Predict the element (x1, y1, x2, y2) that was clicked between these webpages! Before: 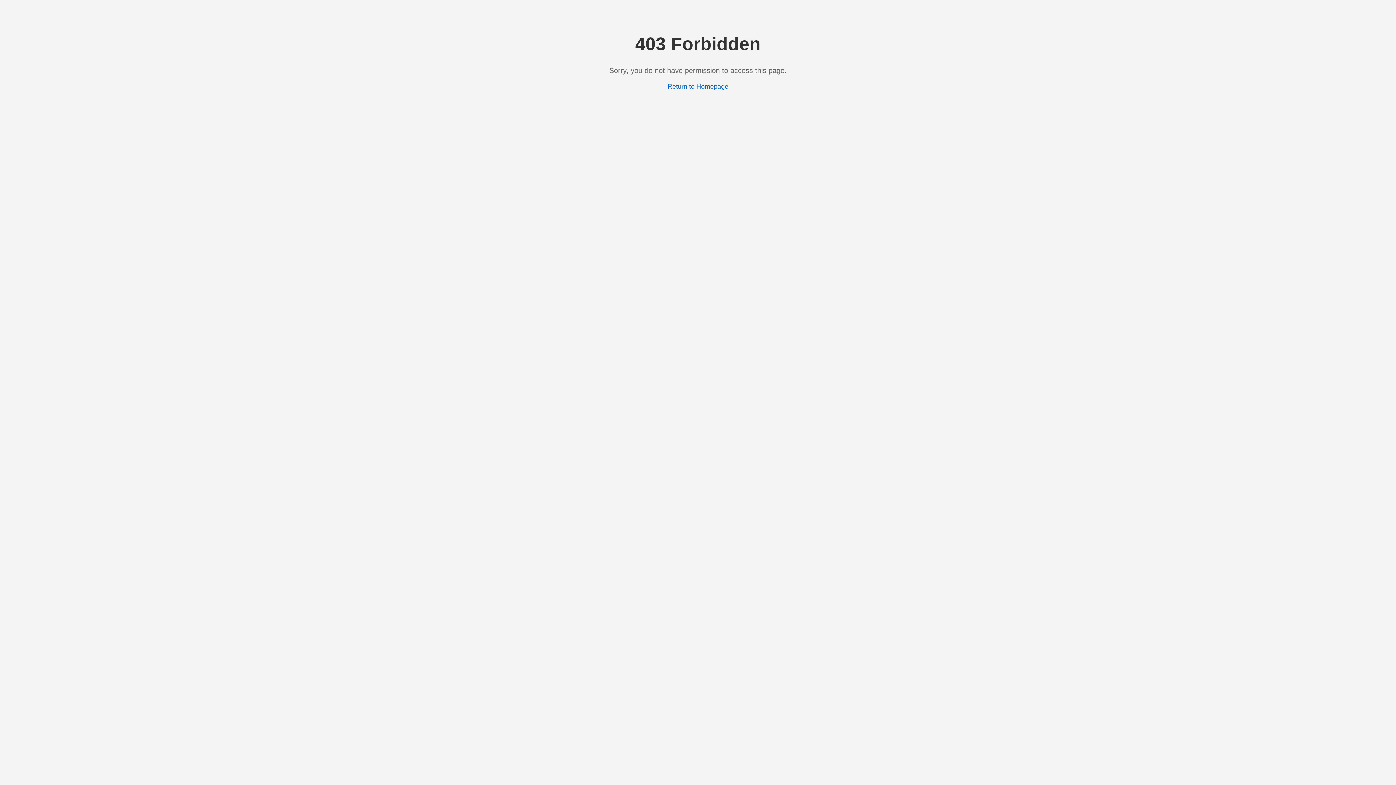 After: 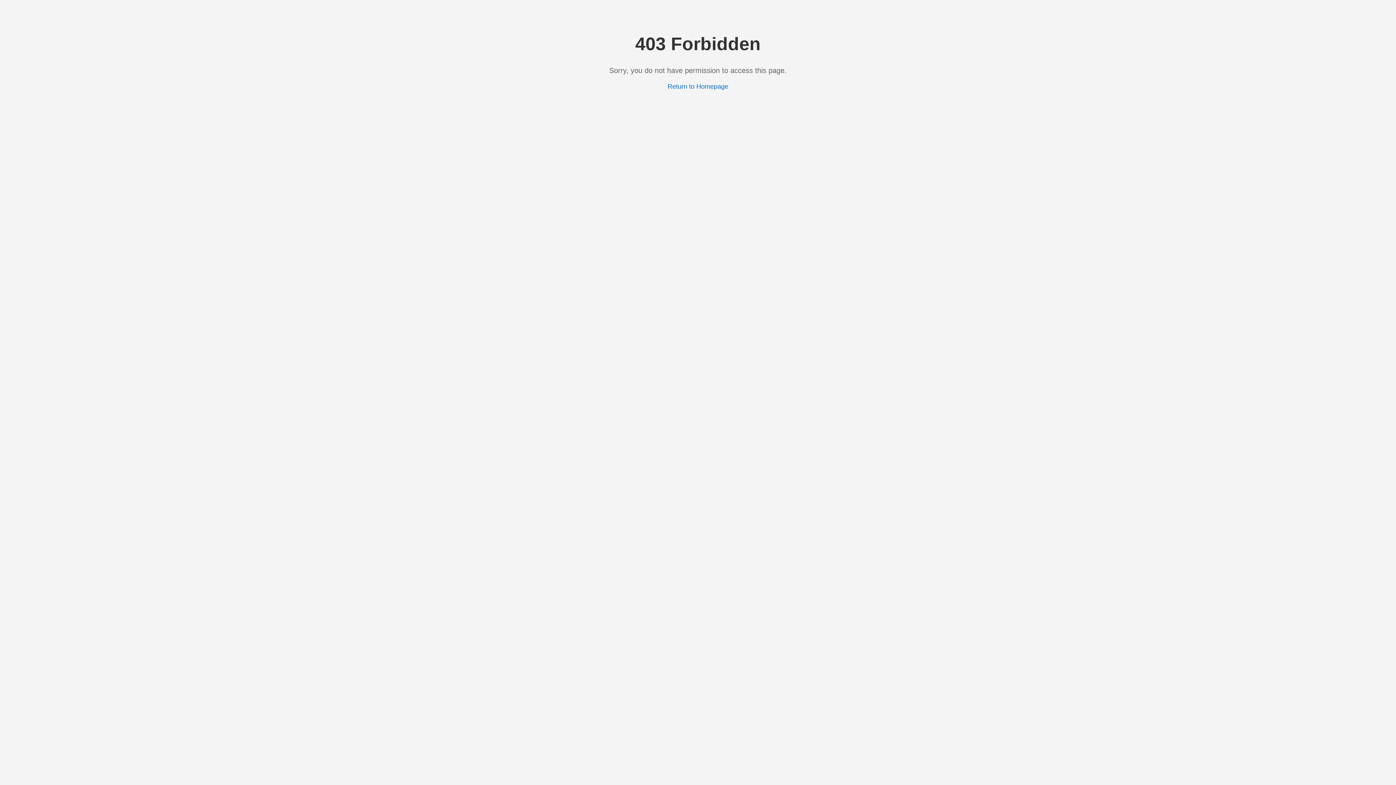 Action: bbox: (667, 82, 728, 90) label: Return to Homepage